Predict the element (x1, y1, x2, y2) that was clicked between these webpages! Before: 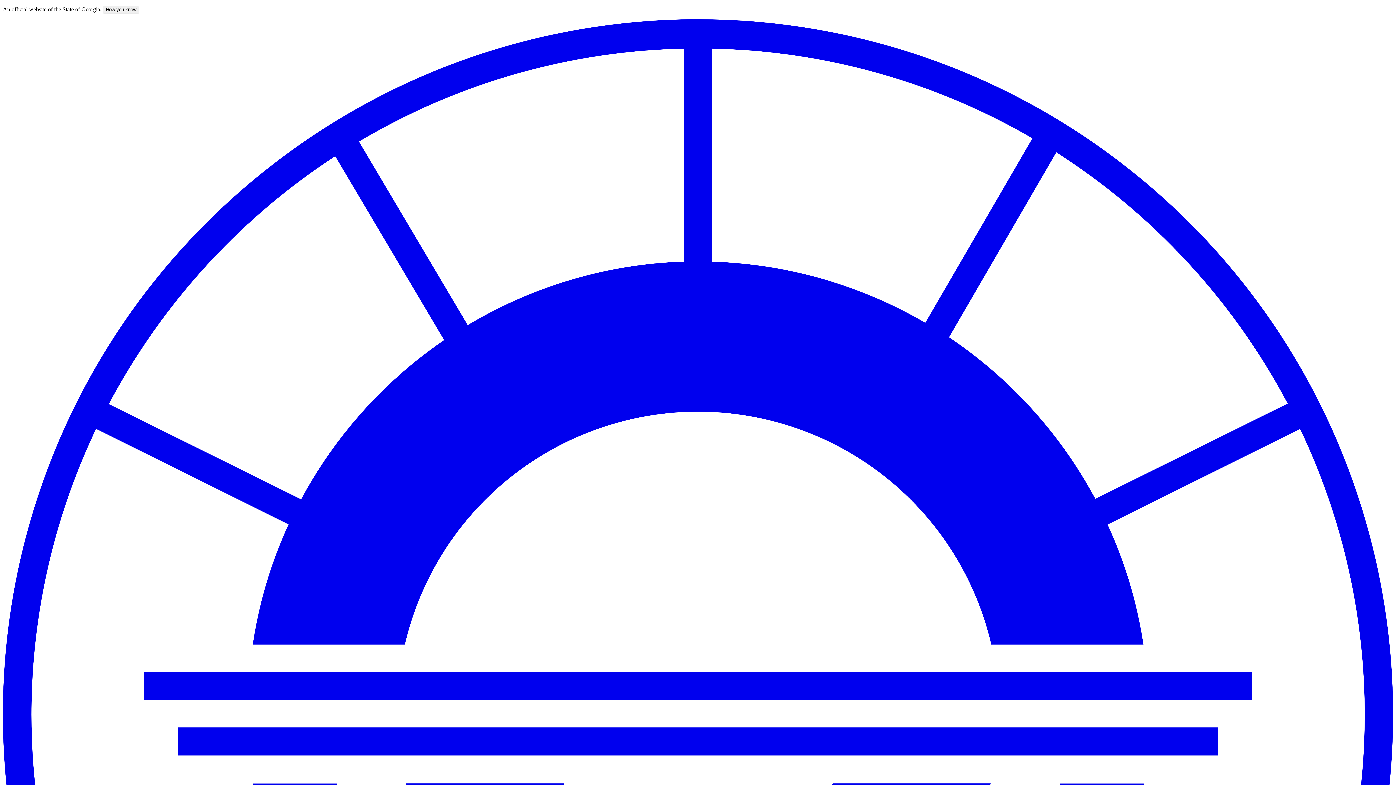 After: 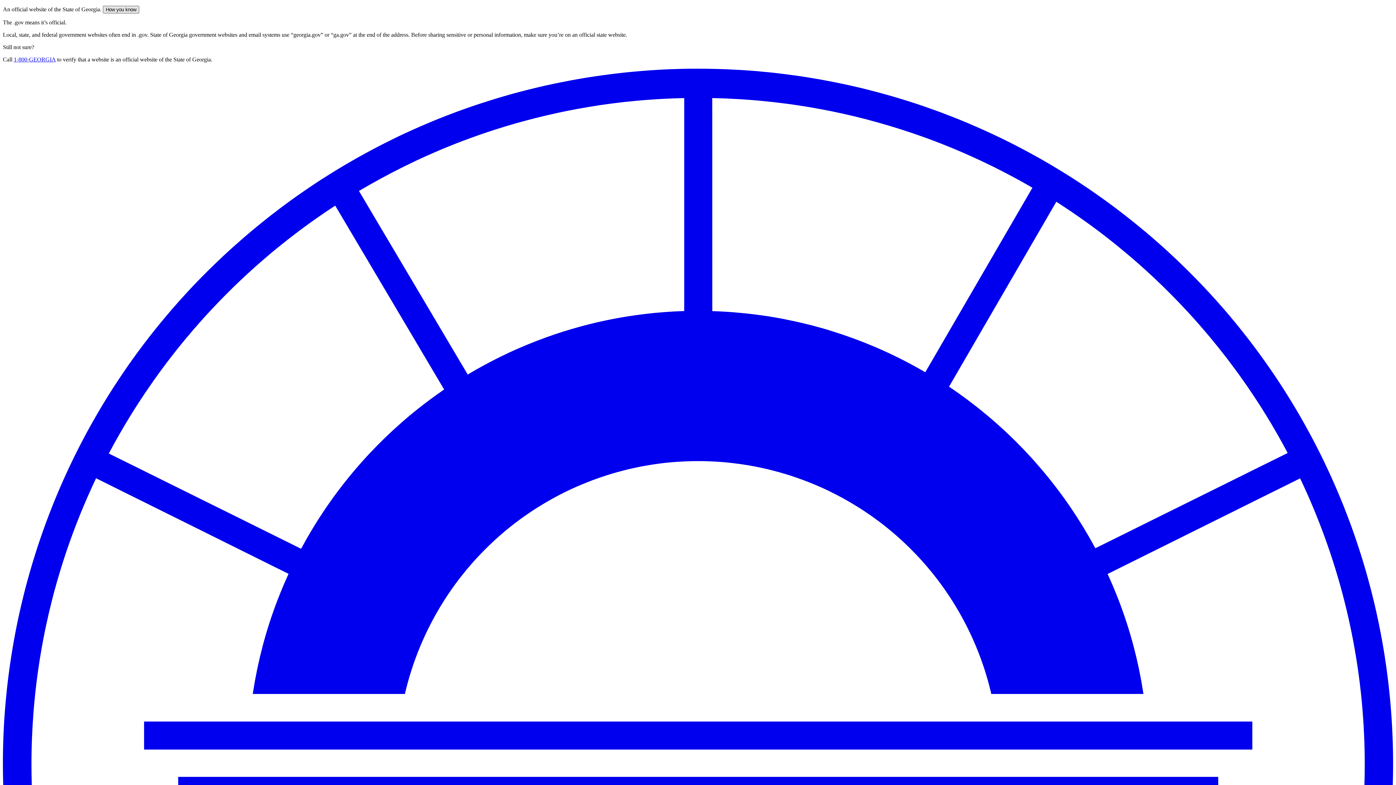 Action: label: How you know bbox: (102, 5, 139, 13)